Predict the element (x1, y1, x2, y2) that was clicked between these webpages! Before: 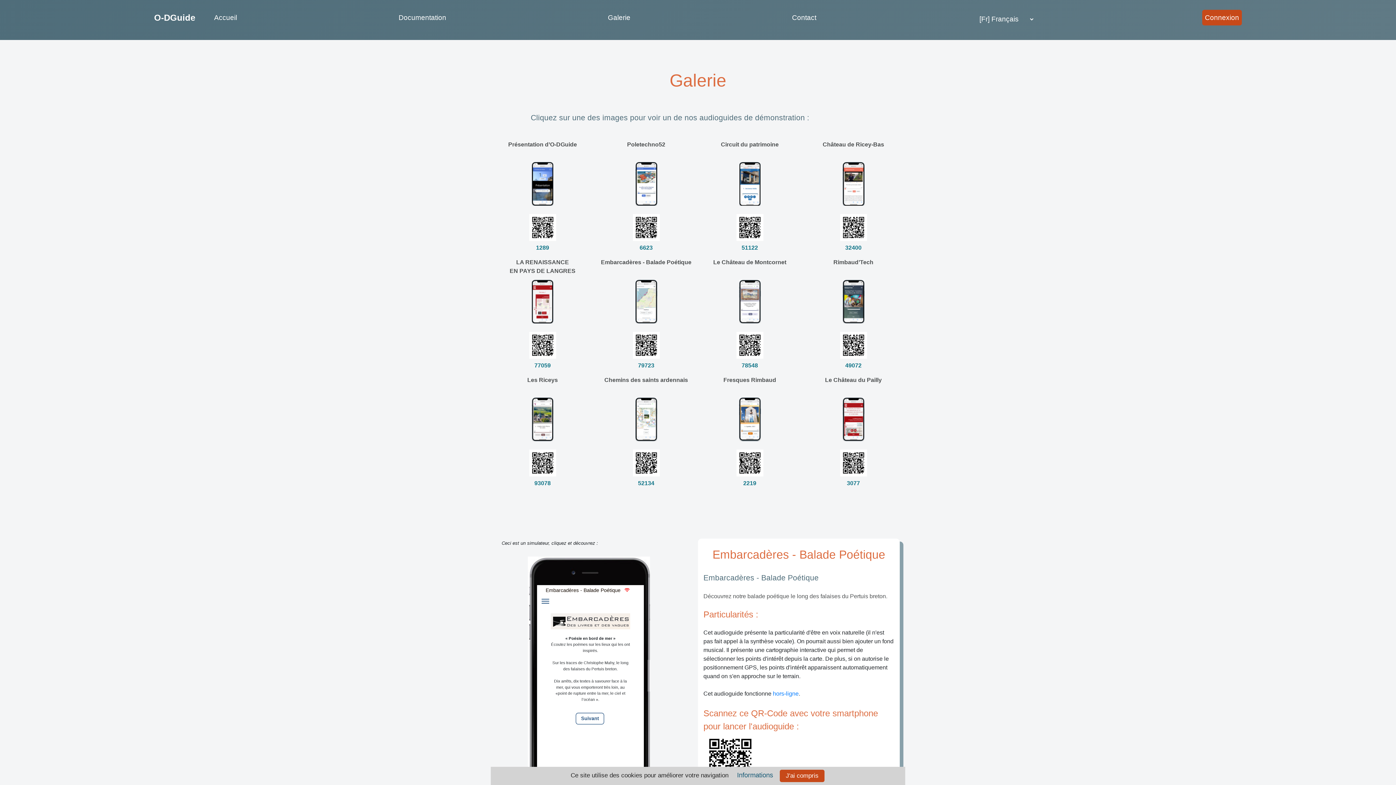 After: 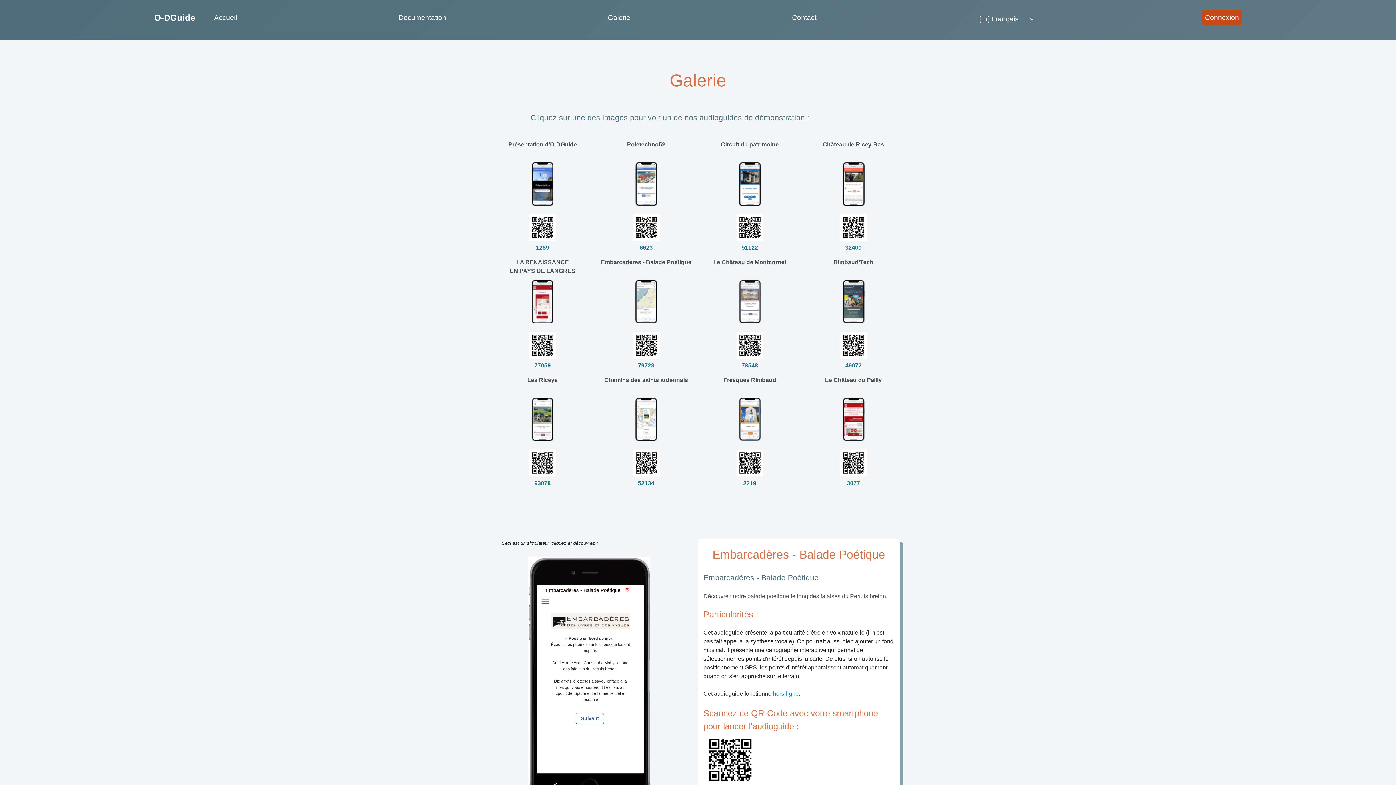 Action: label: J'ai compris bbox: (779, 770, 824, 782)